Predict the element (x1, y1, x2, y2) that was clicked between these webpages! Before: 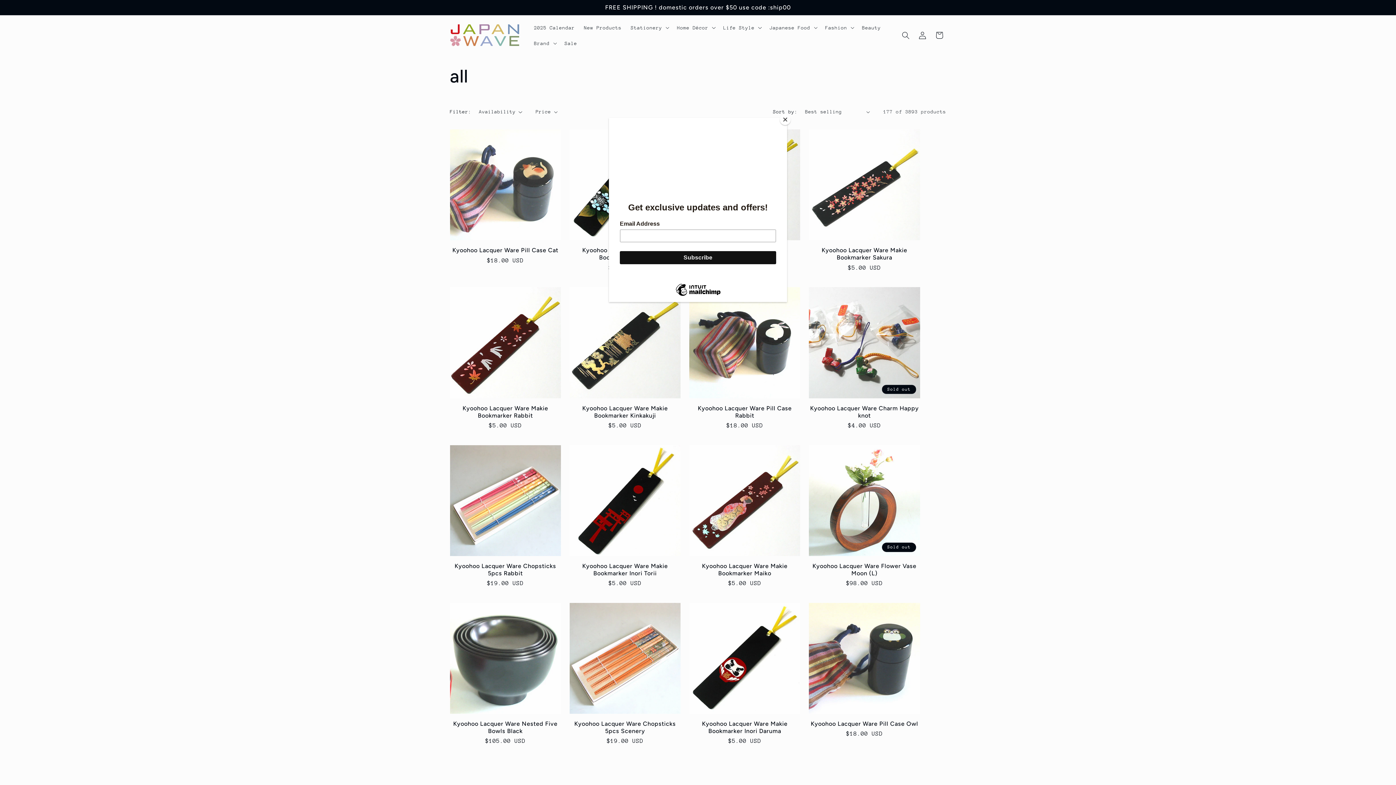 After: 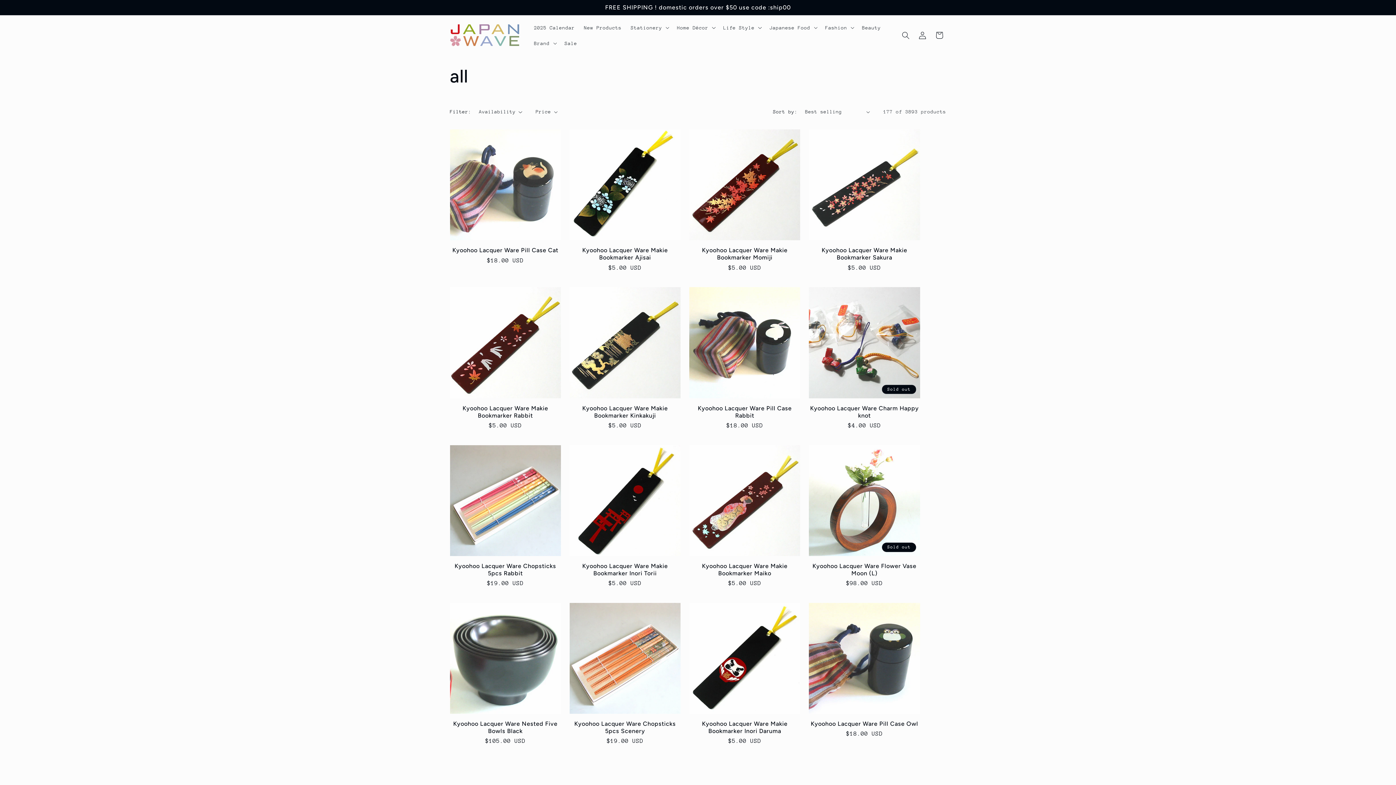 Action: bbox: (780, 114, 790, 125) label: Close